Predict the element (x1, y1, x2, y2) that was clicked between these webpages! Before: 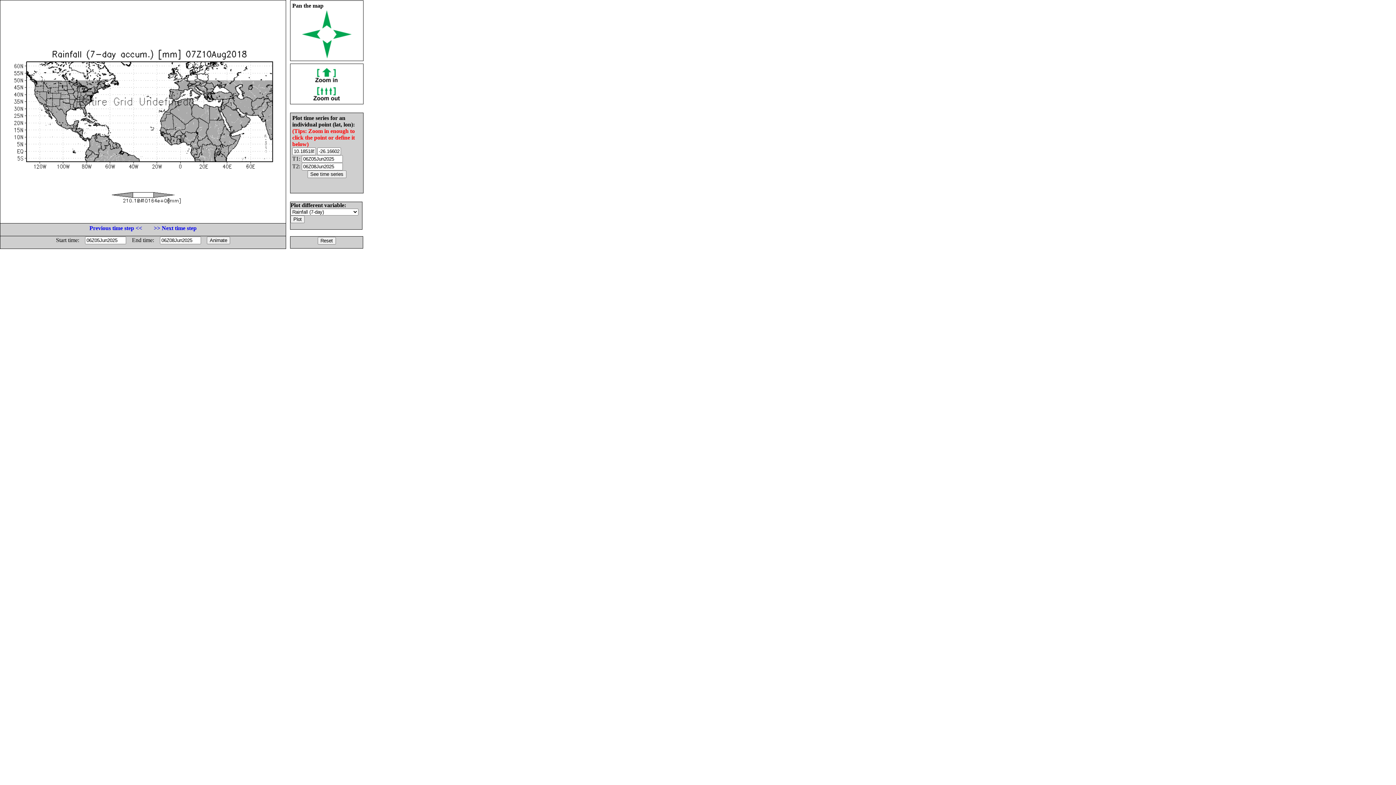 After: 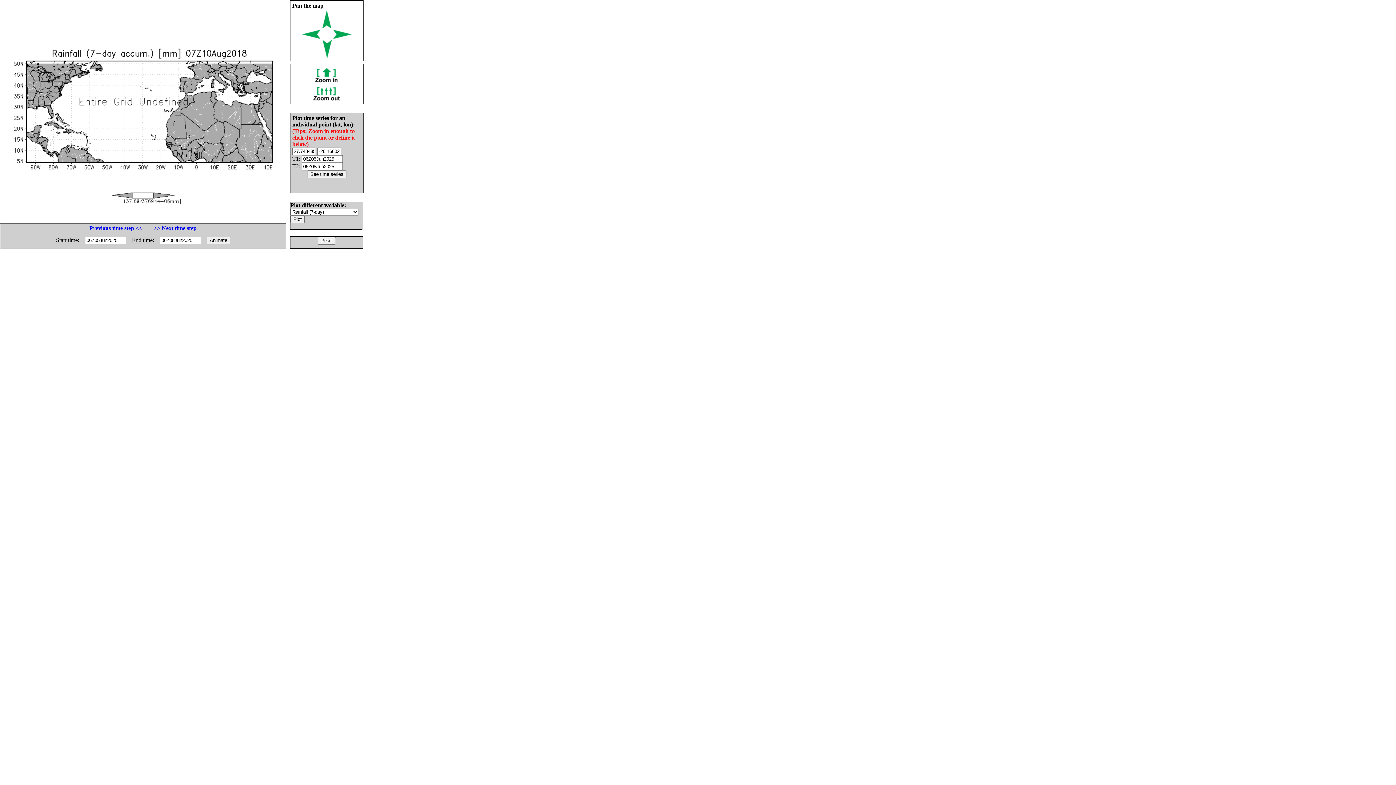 Action: bbox: (312, 77, 341, 83)